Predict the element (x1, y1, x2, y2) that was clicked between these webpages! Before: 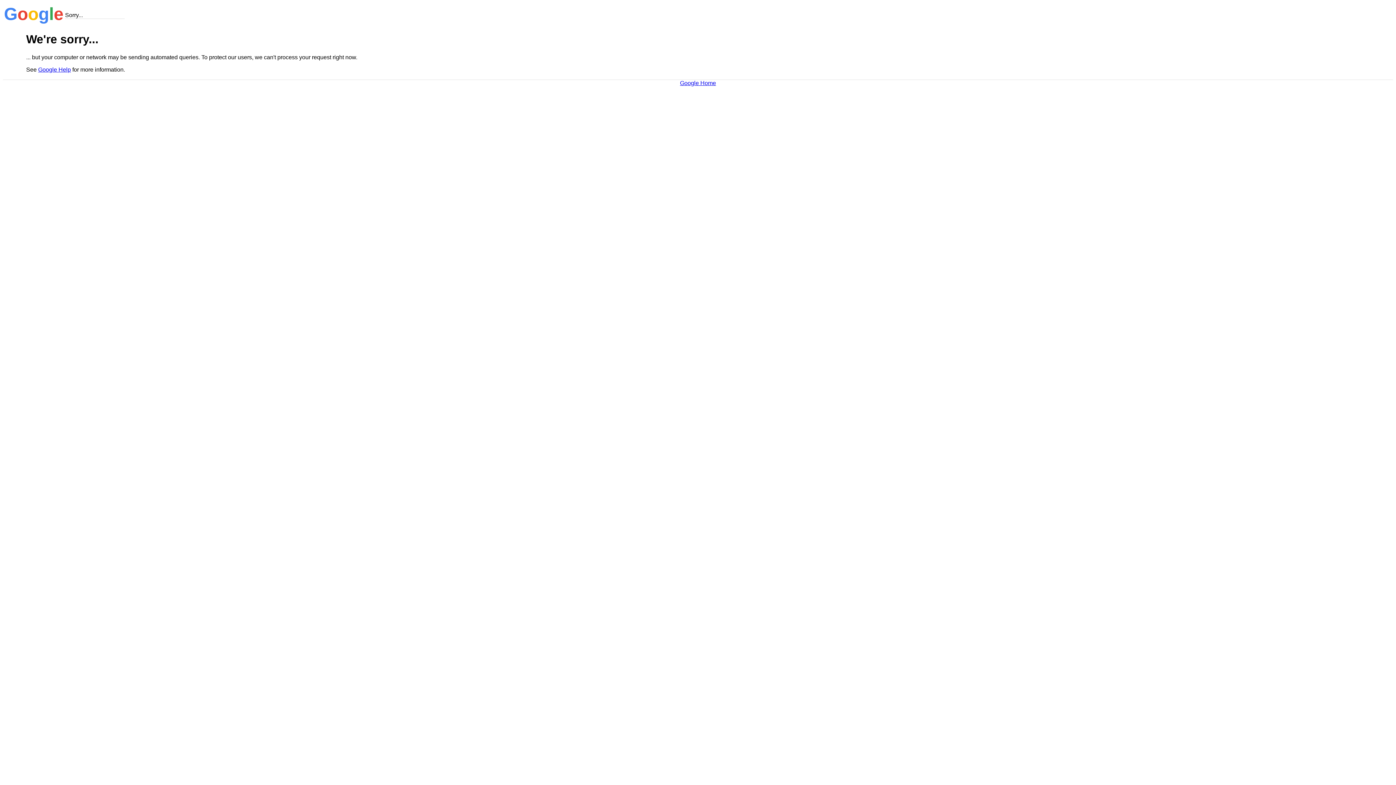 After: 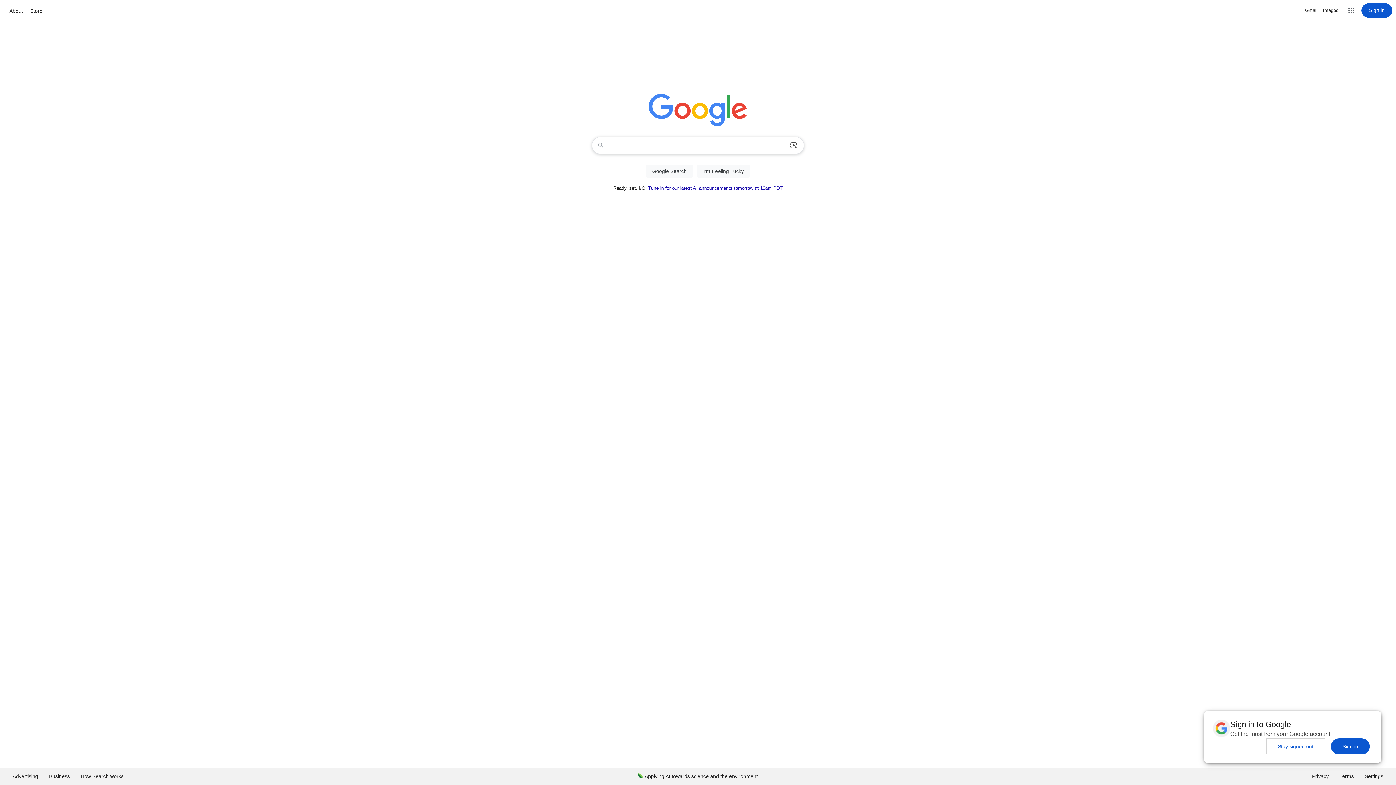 Action: bbox: (680, 79, 716, 86) label: Google Home